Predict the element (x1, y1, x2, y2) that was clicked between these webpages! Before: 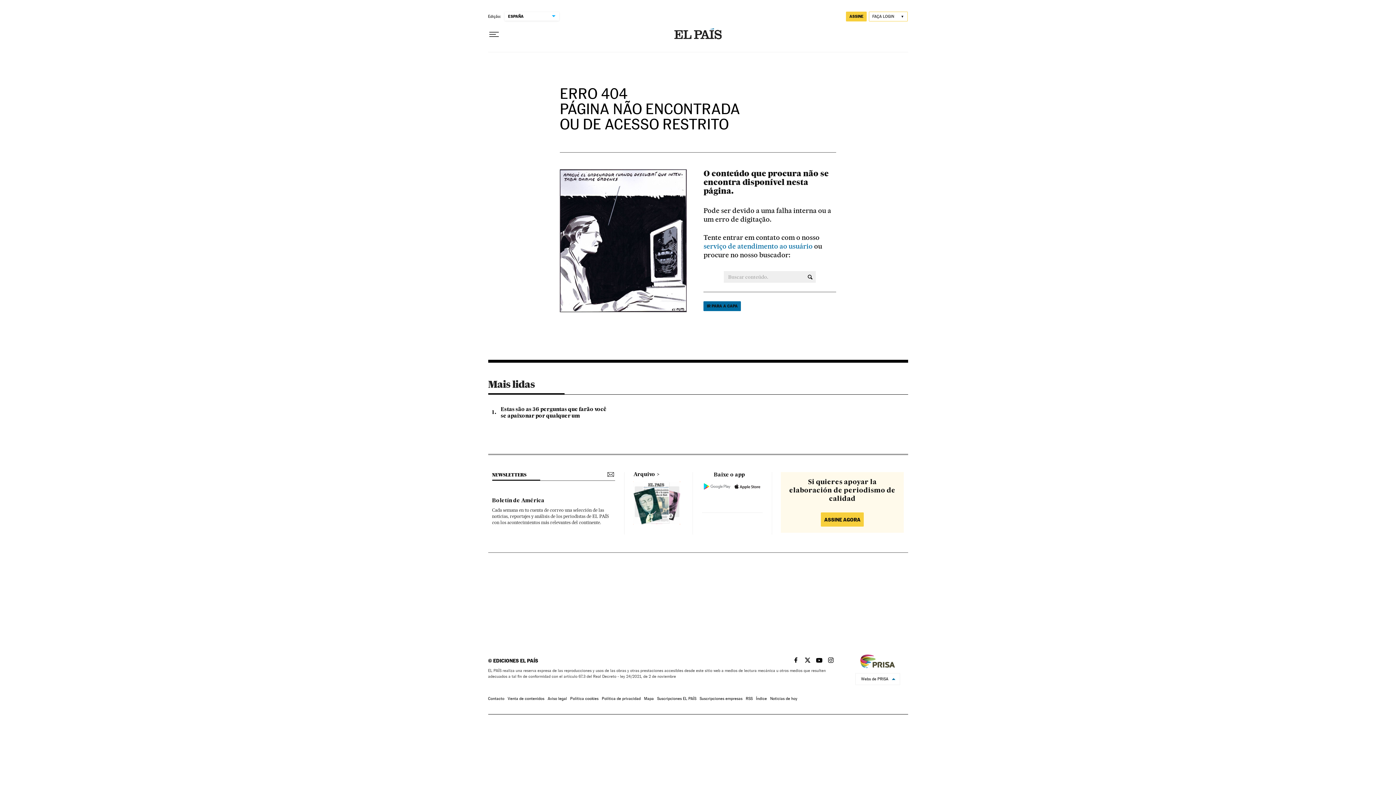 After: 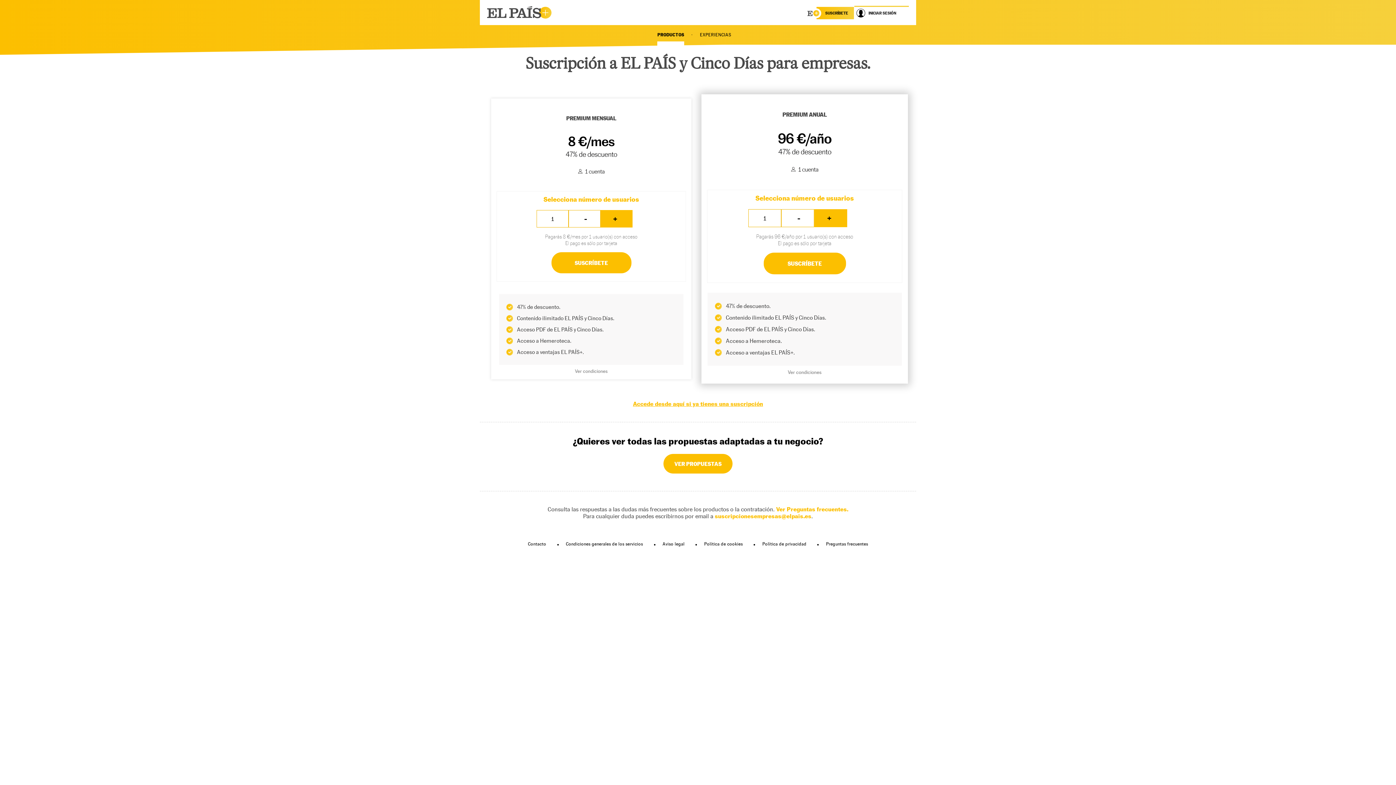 Action: bbox: (699, 697, 742, 701) label: Suscripciones empresas